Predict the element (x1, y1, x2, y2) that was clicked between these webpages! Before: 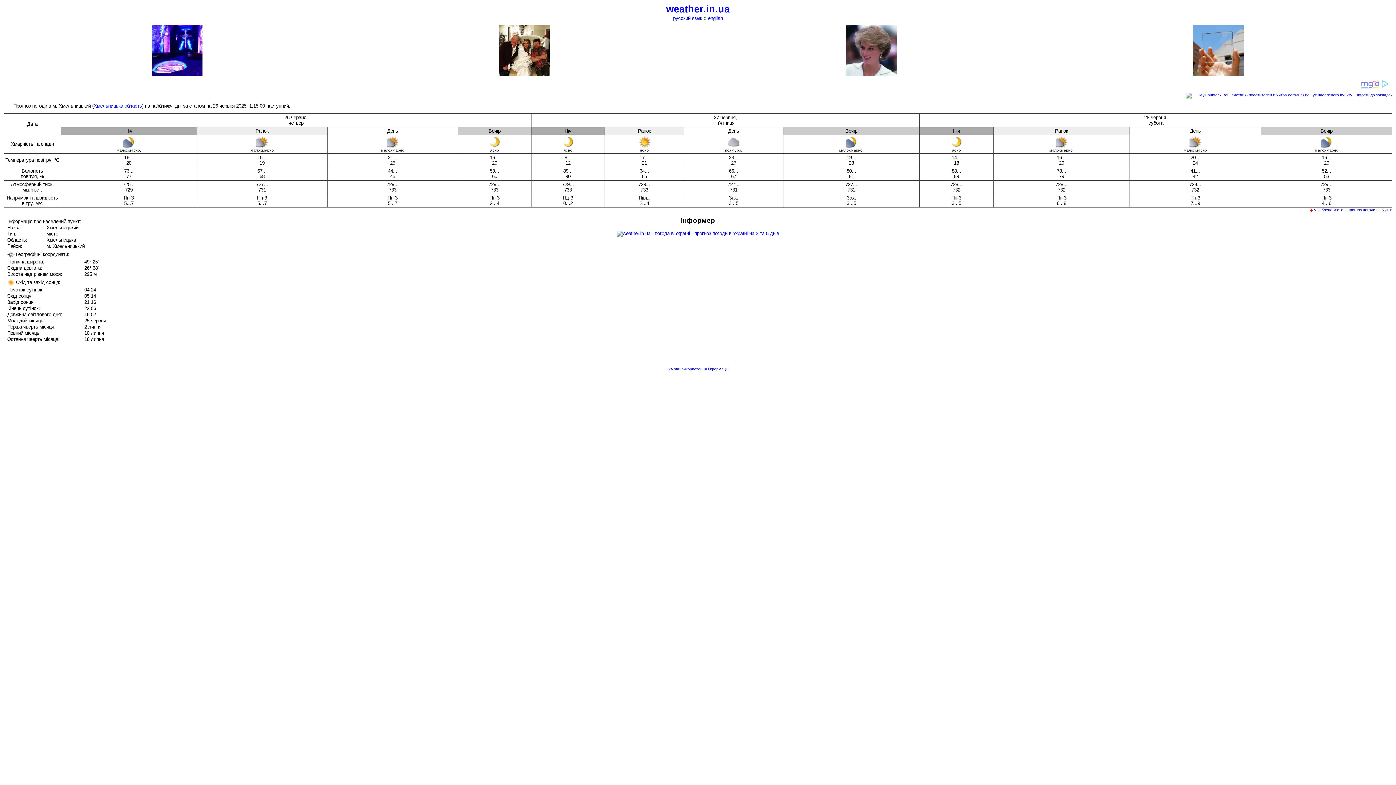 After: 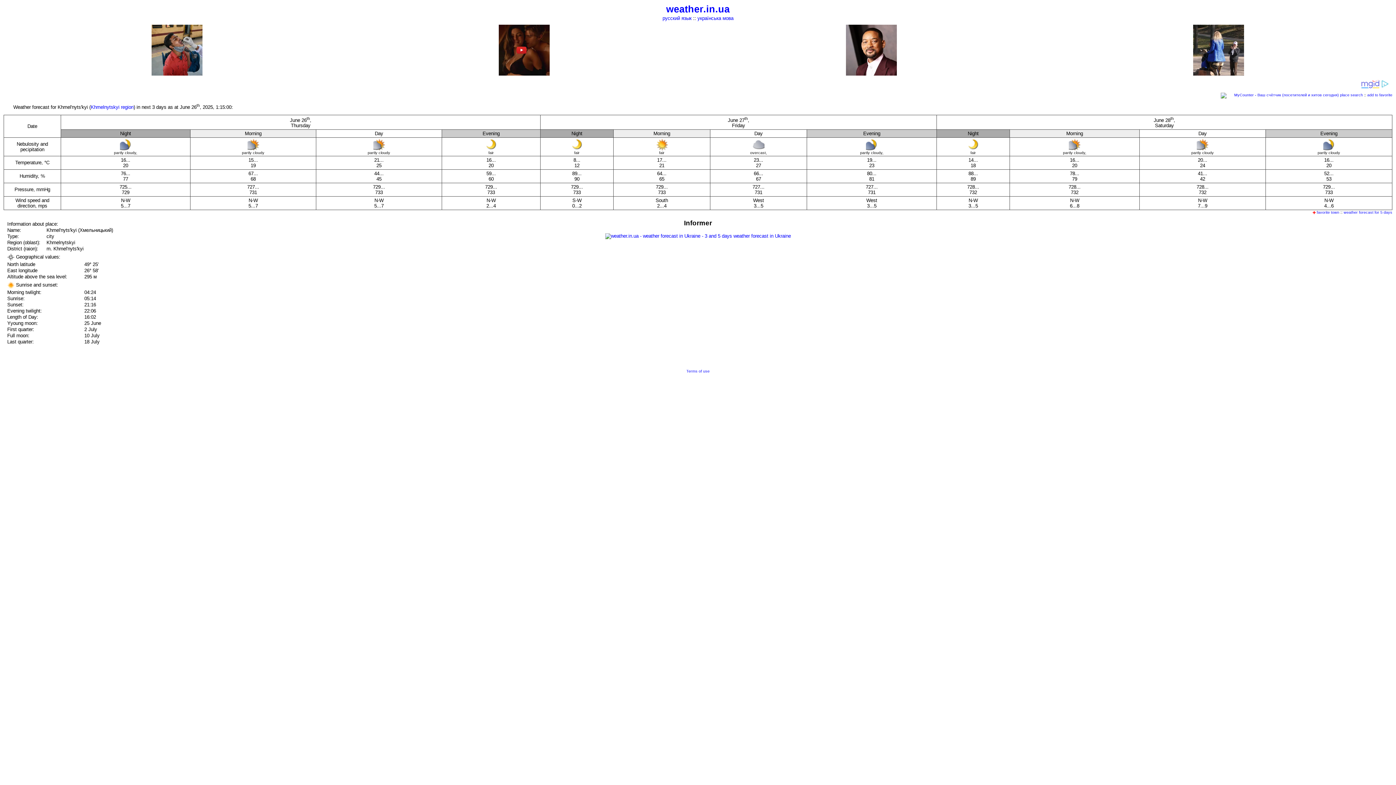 Action: label: english bbox: (708, 15, 723, 21)